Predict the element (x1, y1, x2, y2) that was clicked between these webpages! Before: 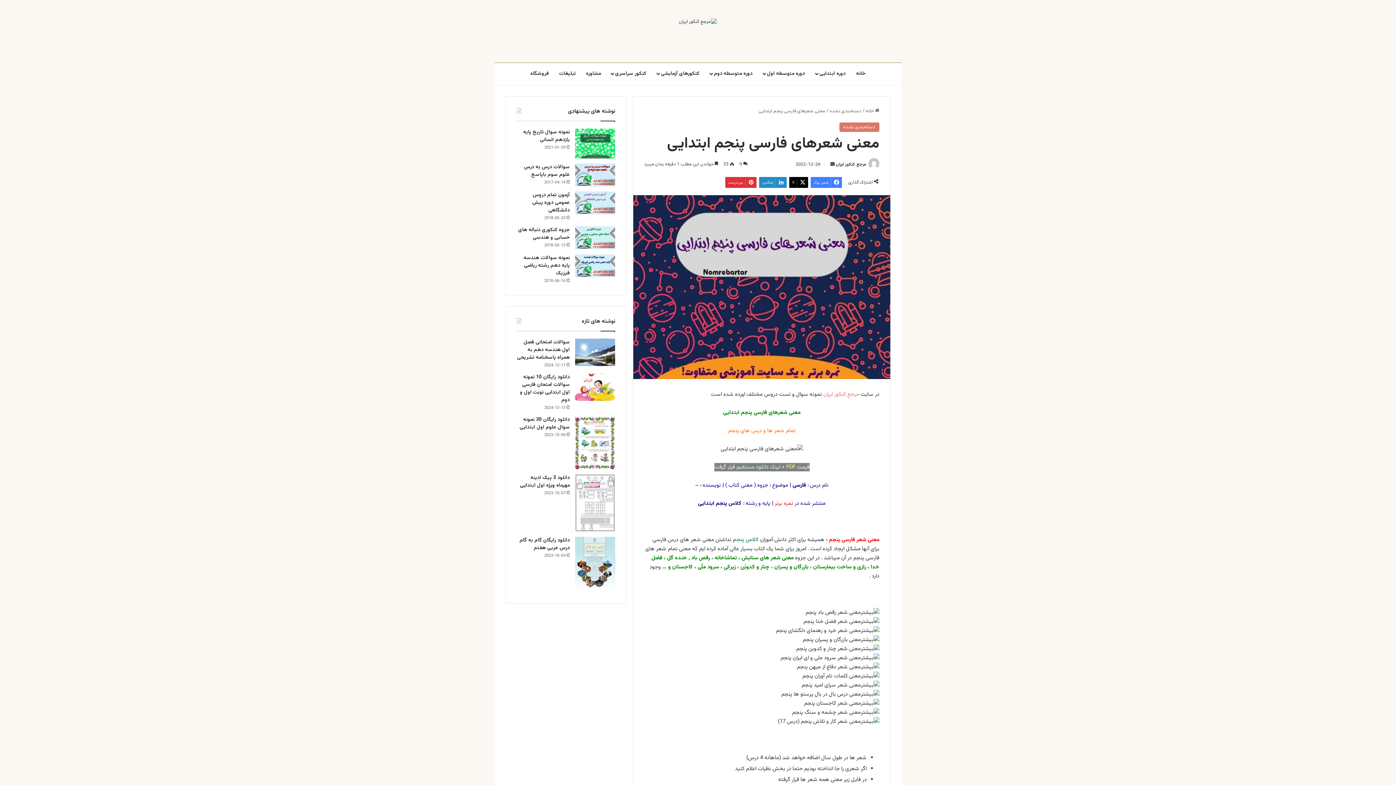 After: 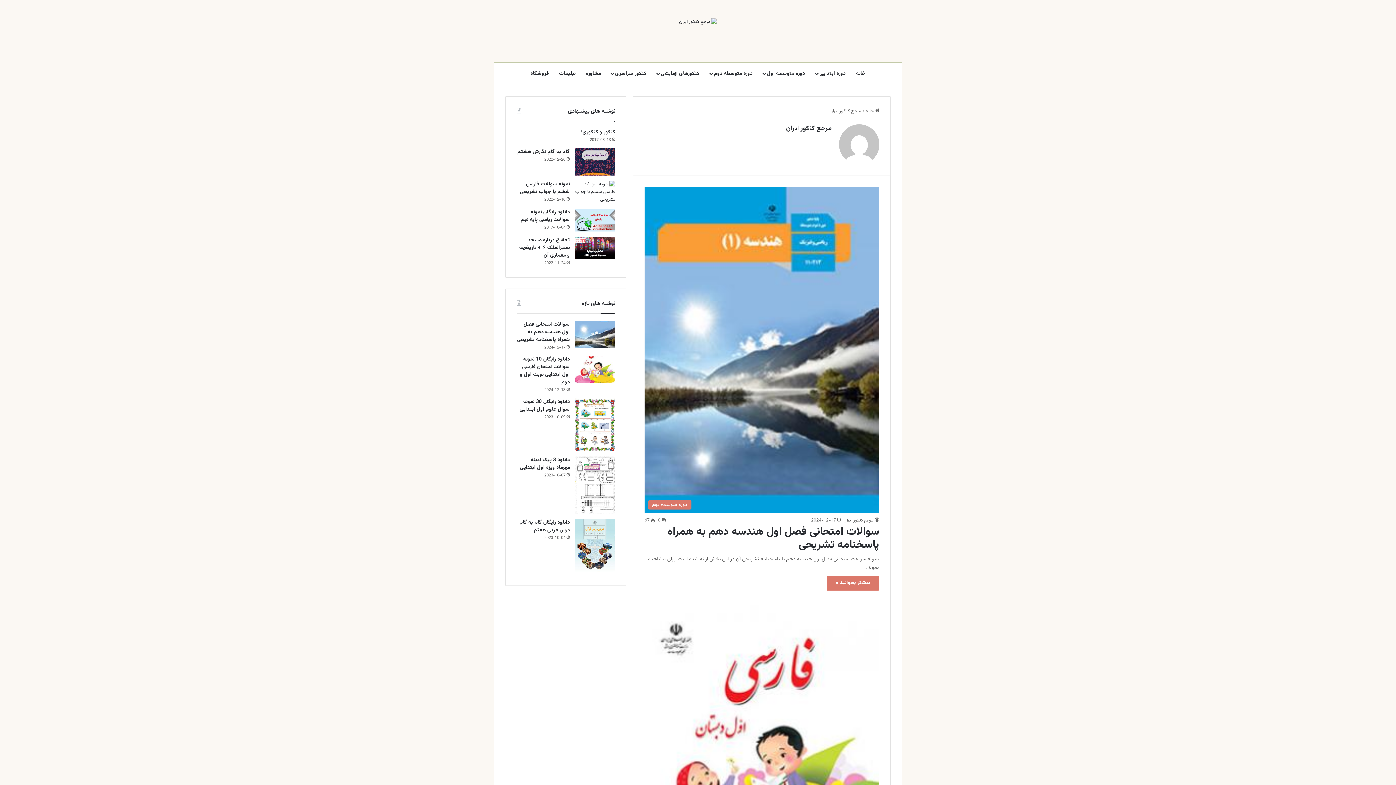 Action: bbox: (836, 161, 866, 167) label: مرجع کنکور ایران